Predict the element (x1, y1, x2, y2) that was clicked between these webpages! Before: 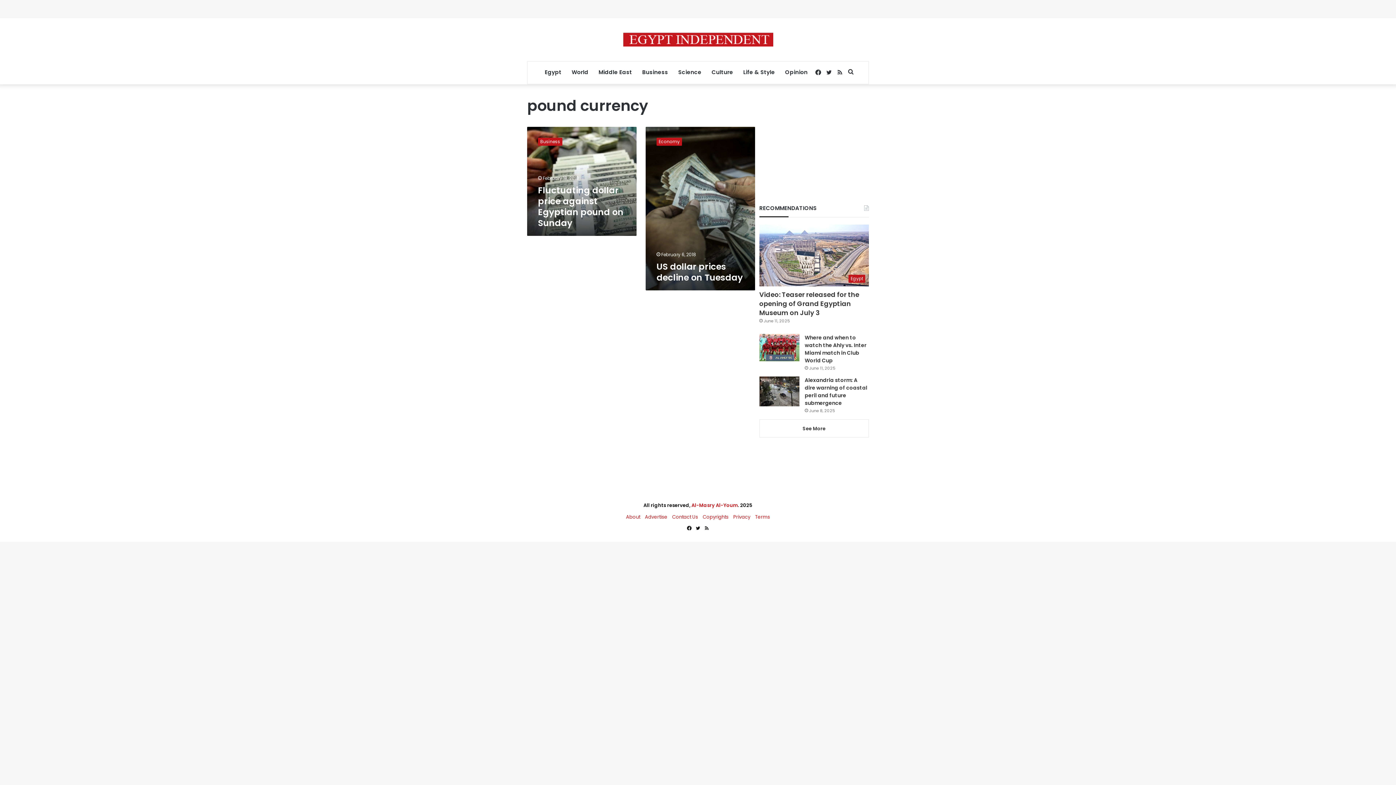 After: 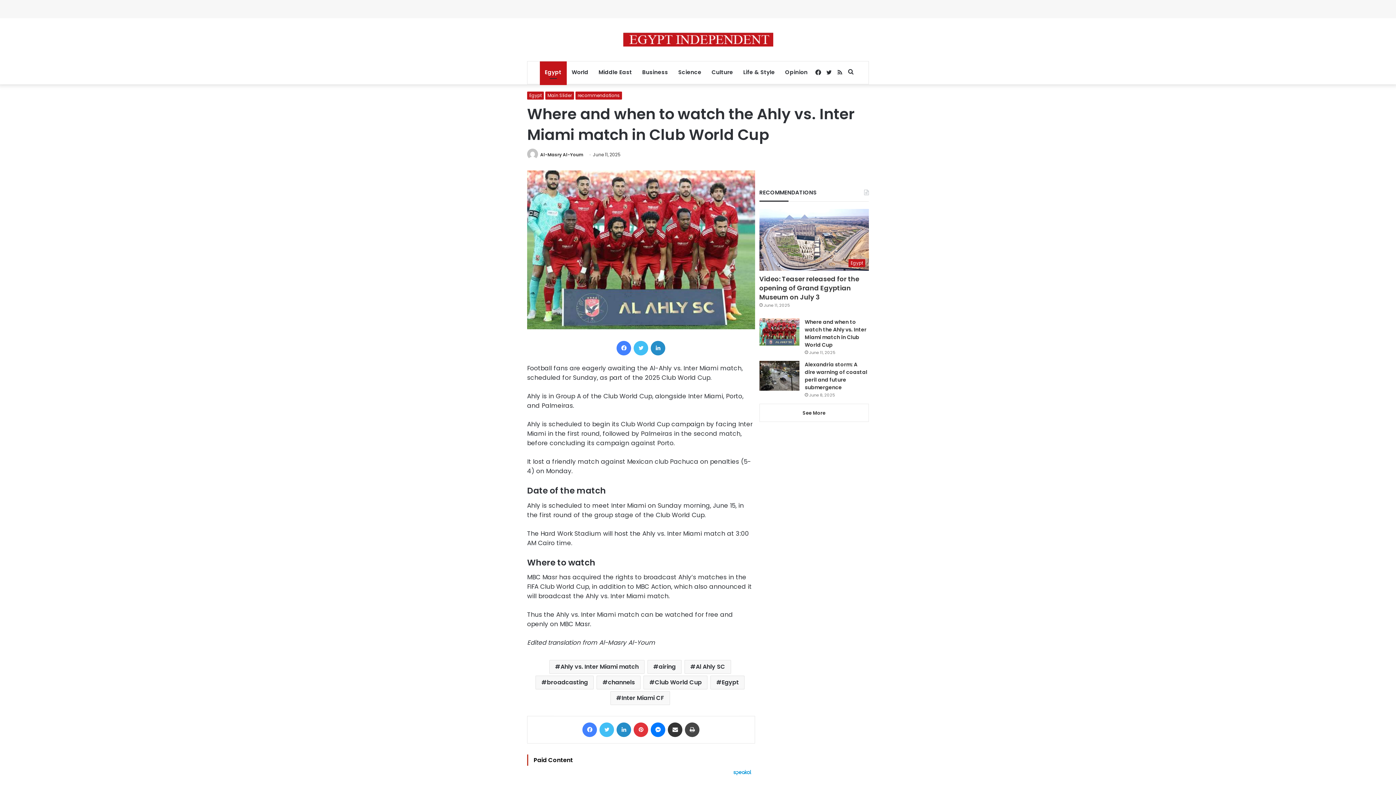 Action: bbox: (759, 334, 799, 361) label: Where and when to watch the Ahly vs. Inter Miami match in Club World Cup